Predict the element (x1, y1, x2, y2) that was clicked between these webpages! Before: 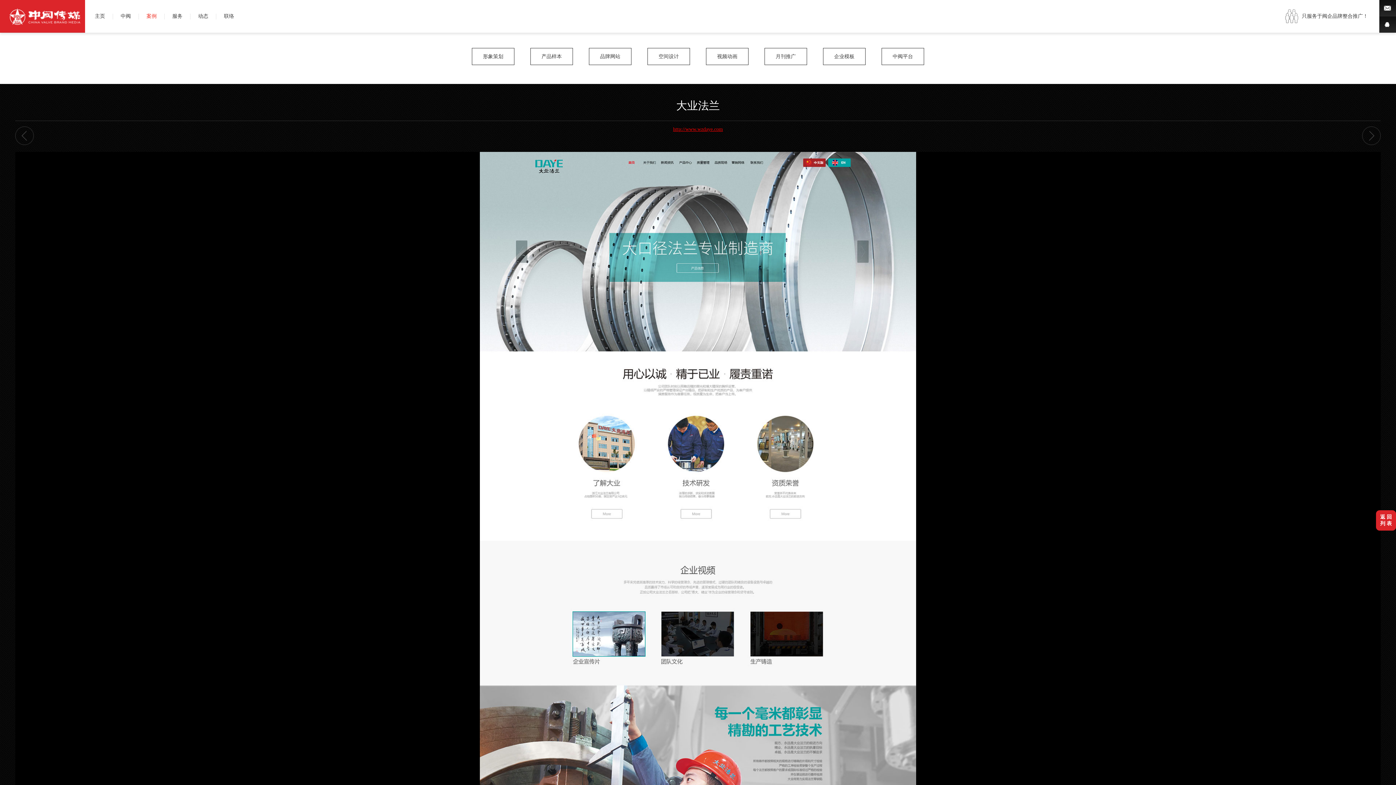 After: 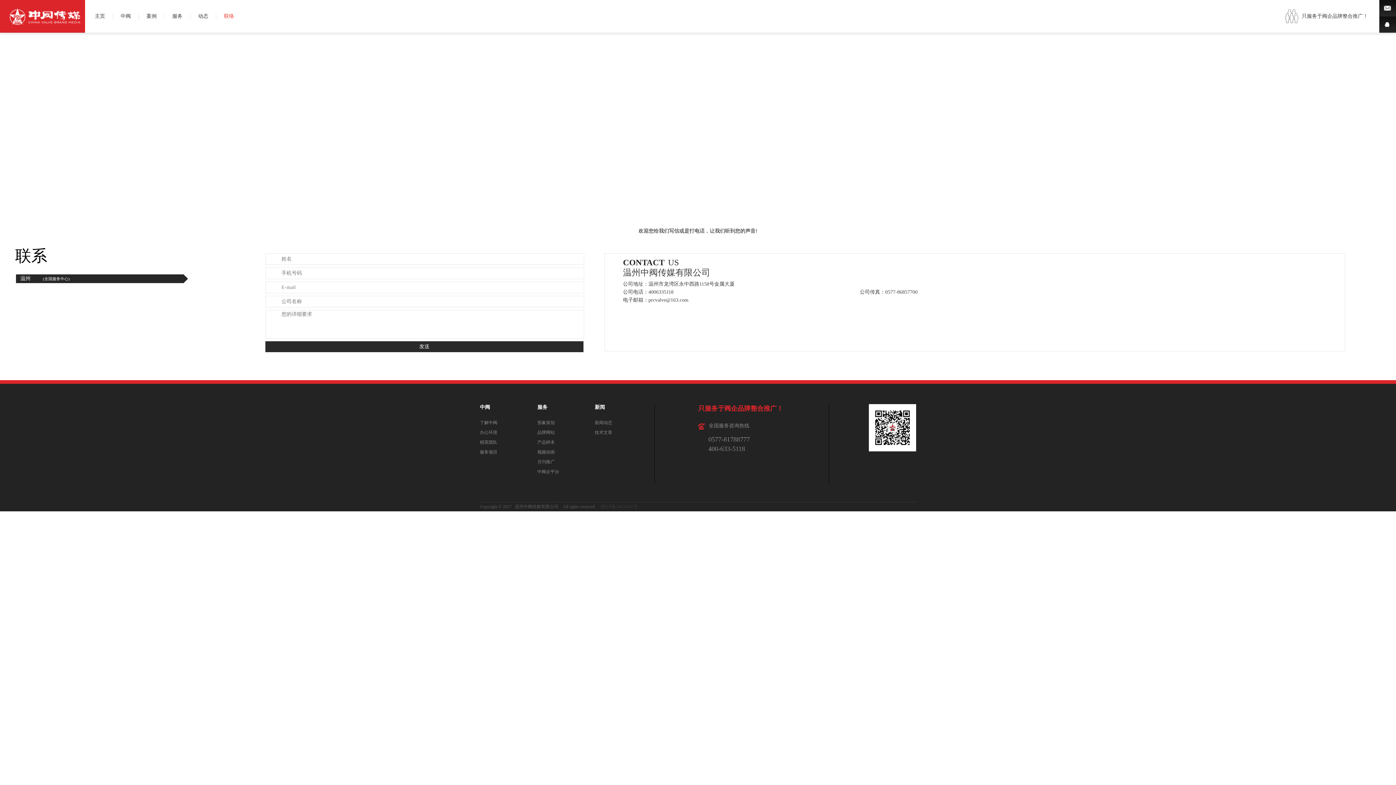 Action: bbox: (216, 13, 241, 19) label: 联络